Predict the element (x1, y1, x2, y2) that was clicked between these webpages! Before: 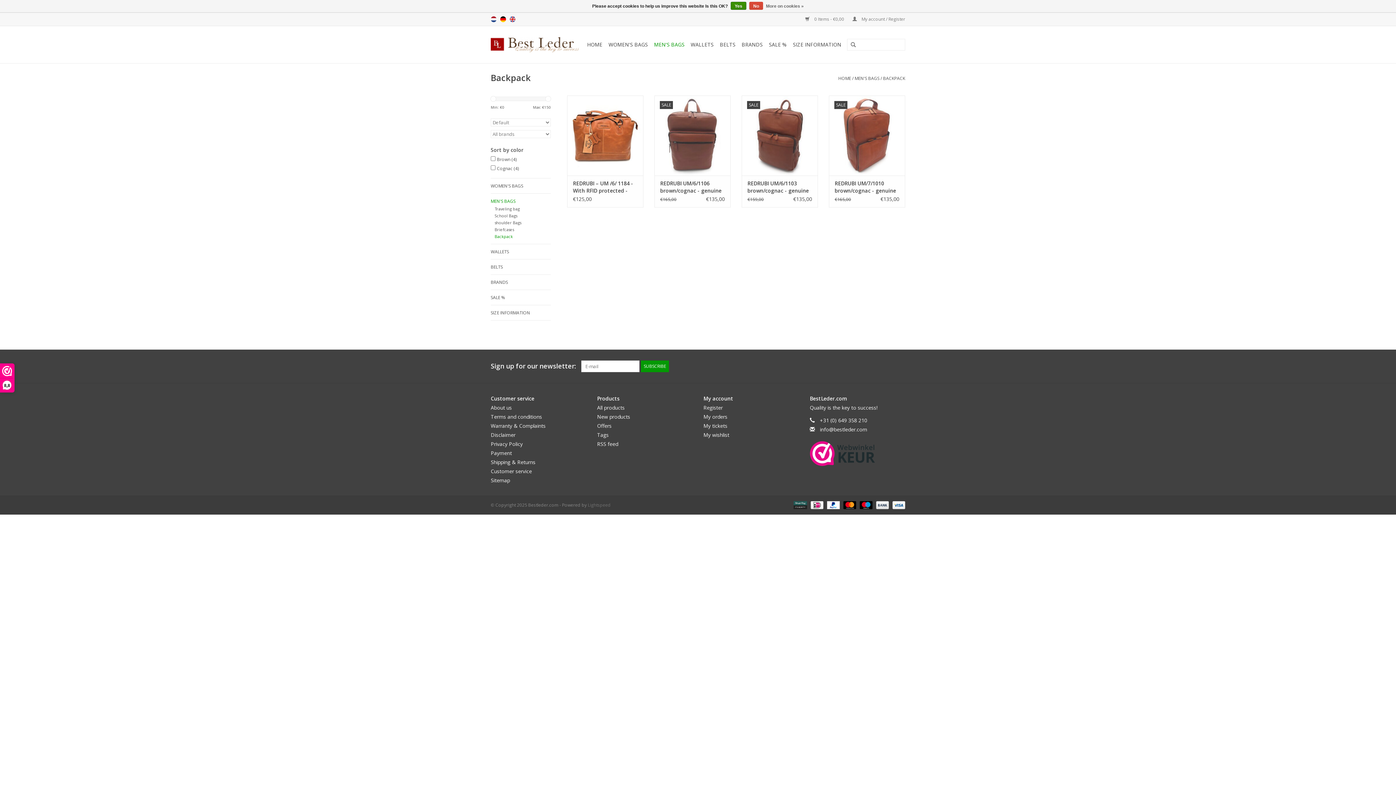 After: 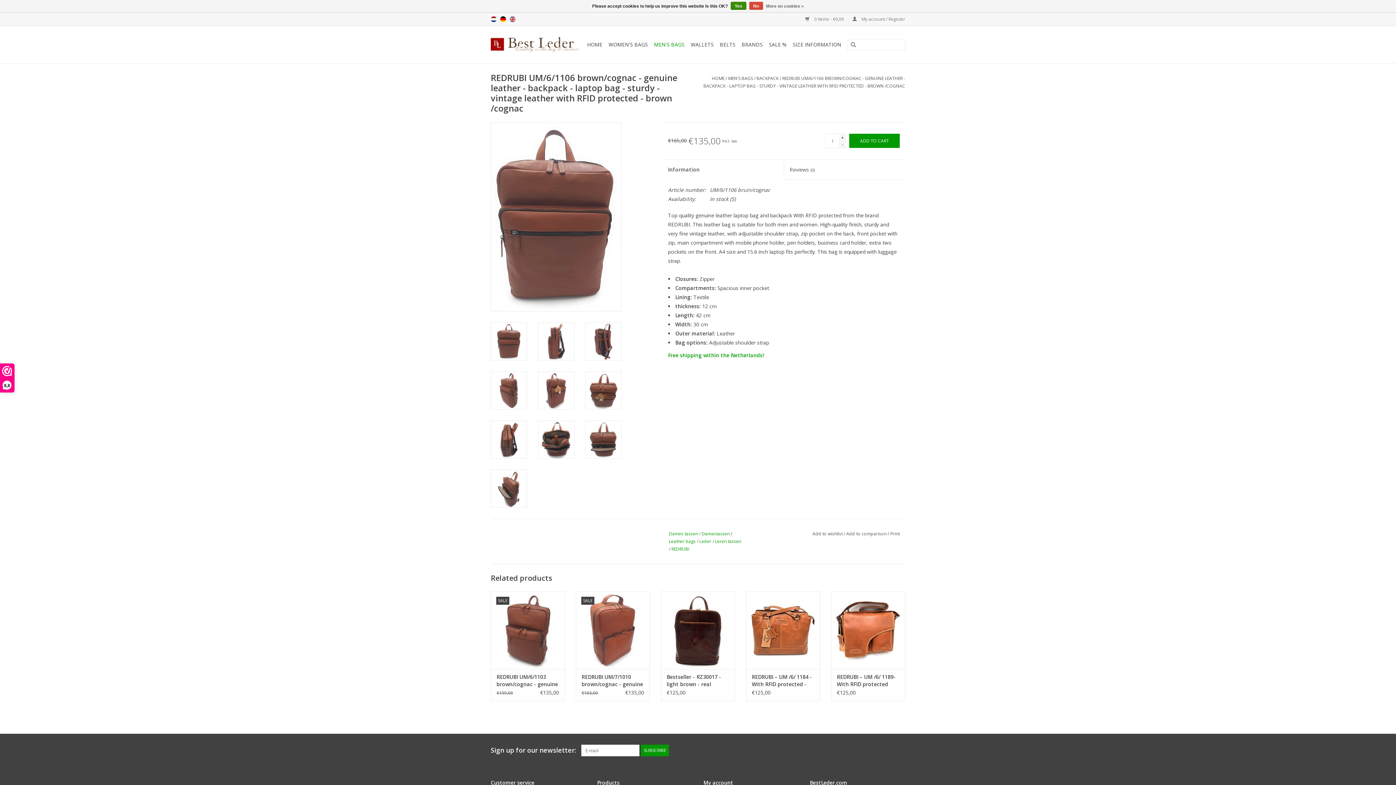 Action: bbox: (660, 180, 725, 194) label: REDRUBI UM/6/1106 brown/cognac - genuine leather - backpack - laptop bag - sturdy - vintage leather with RFID protected - brown /cognac